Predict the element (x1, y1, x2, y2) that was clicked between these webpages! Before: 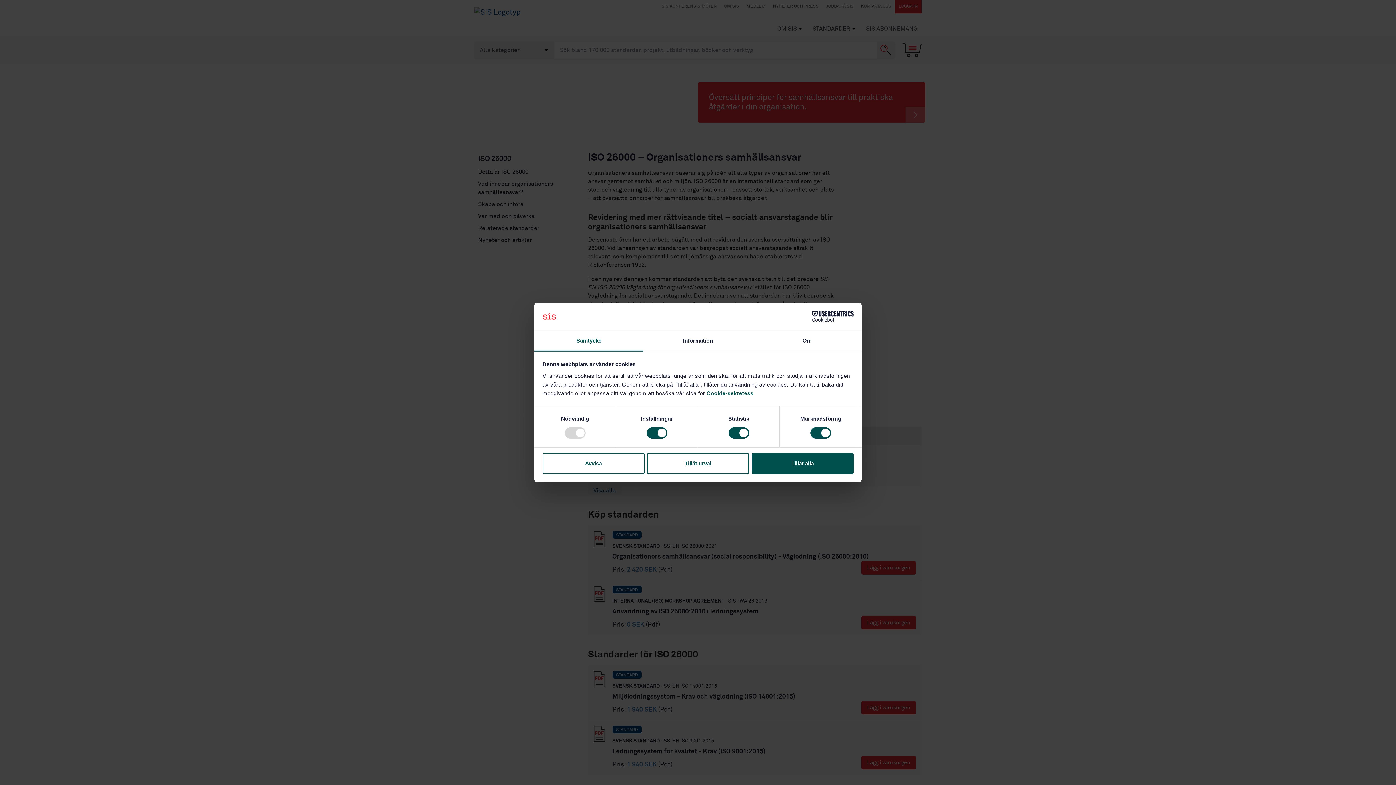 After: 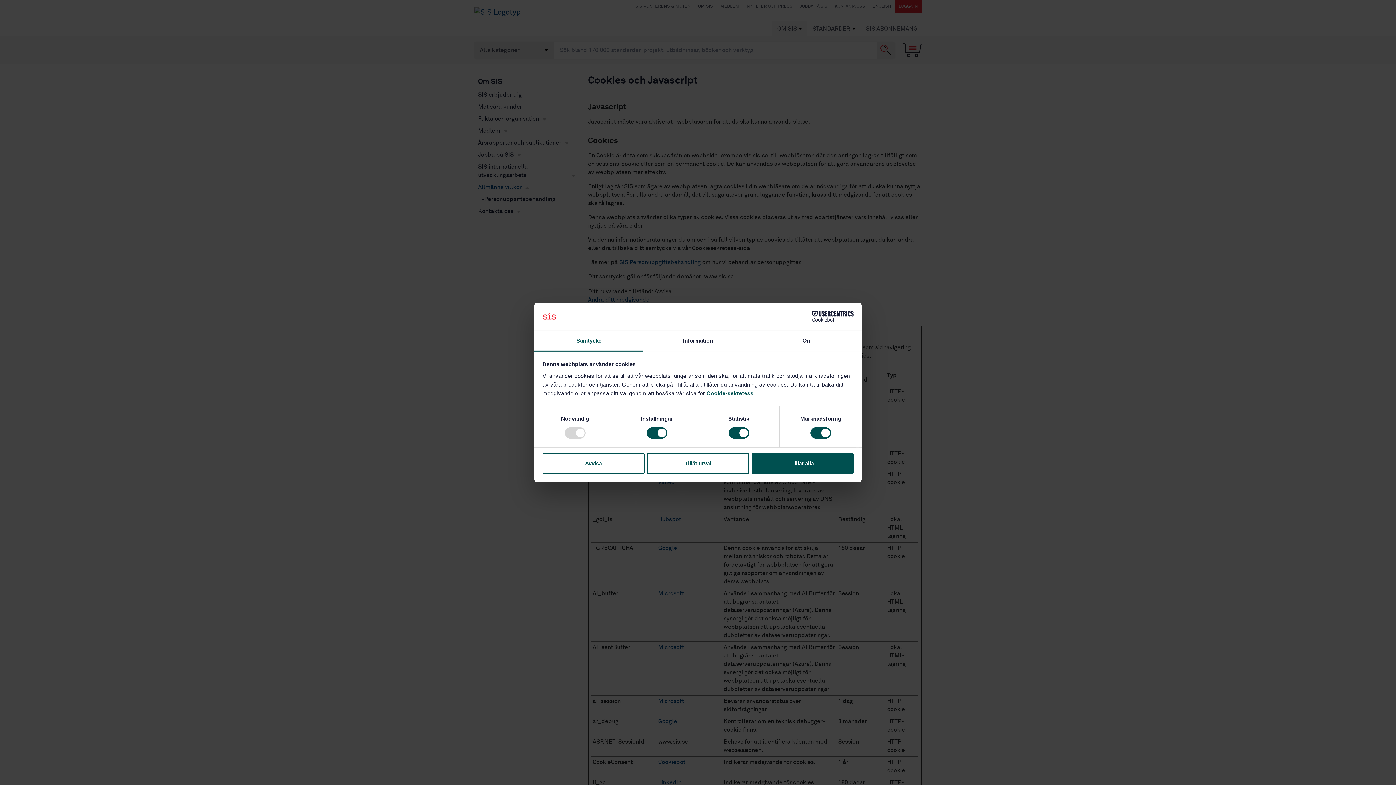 Action: label: Cookie-sekretess bbox: (706, 390, 753, 396)